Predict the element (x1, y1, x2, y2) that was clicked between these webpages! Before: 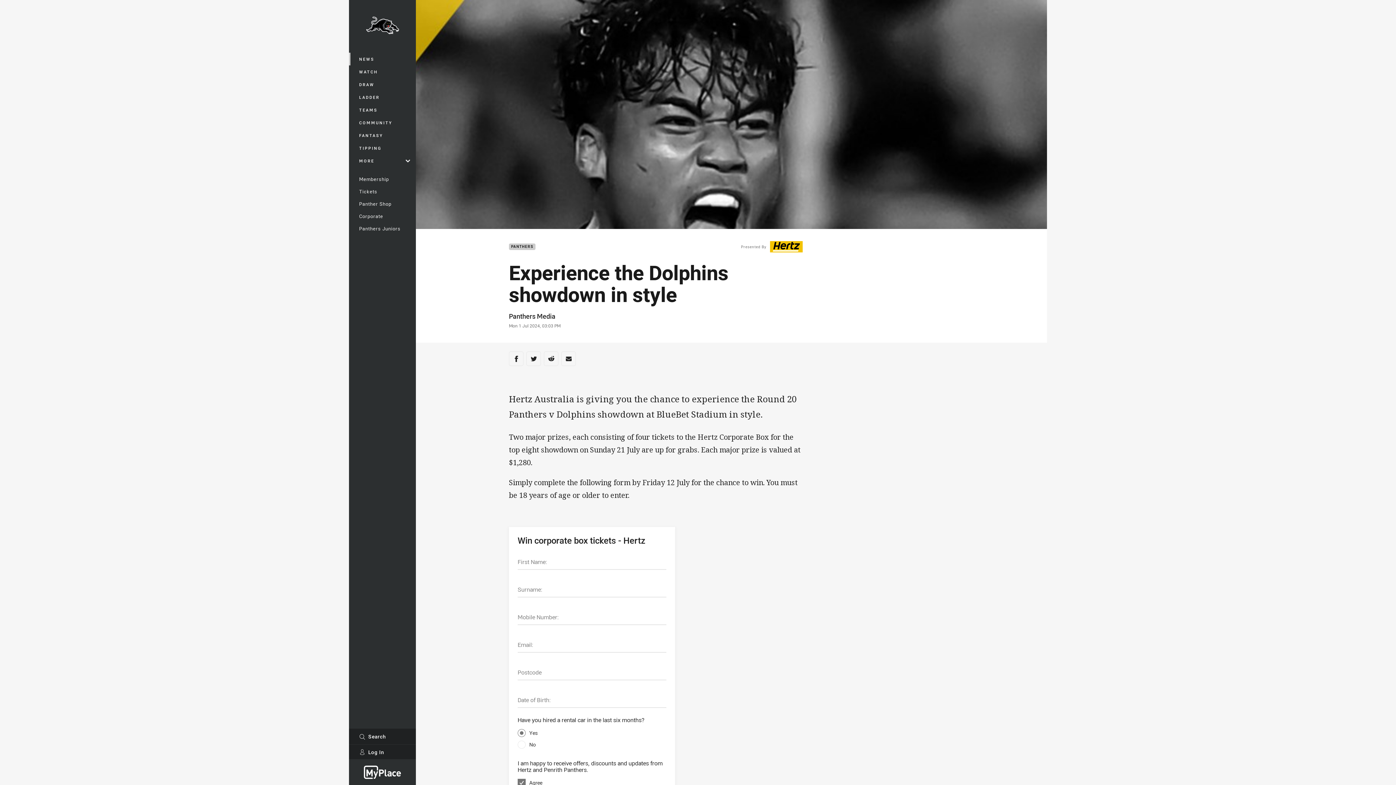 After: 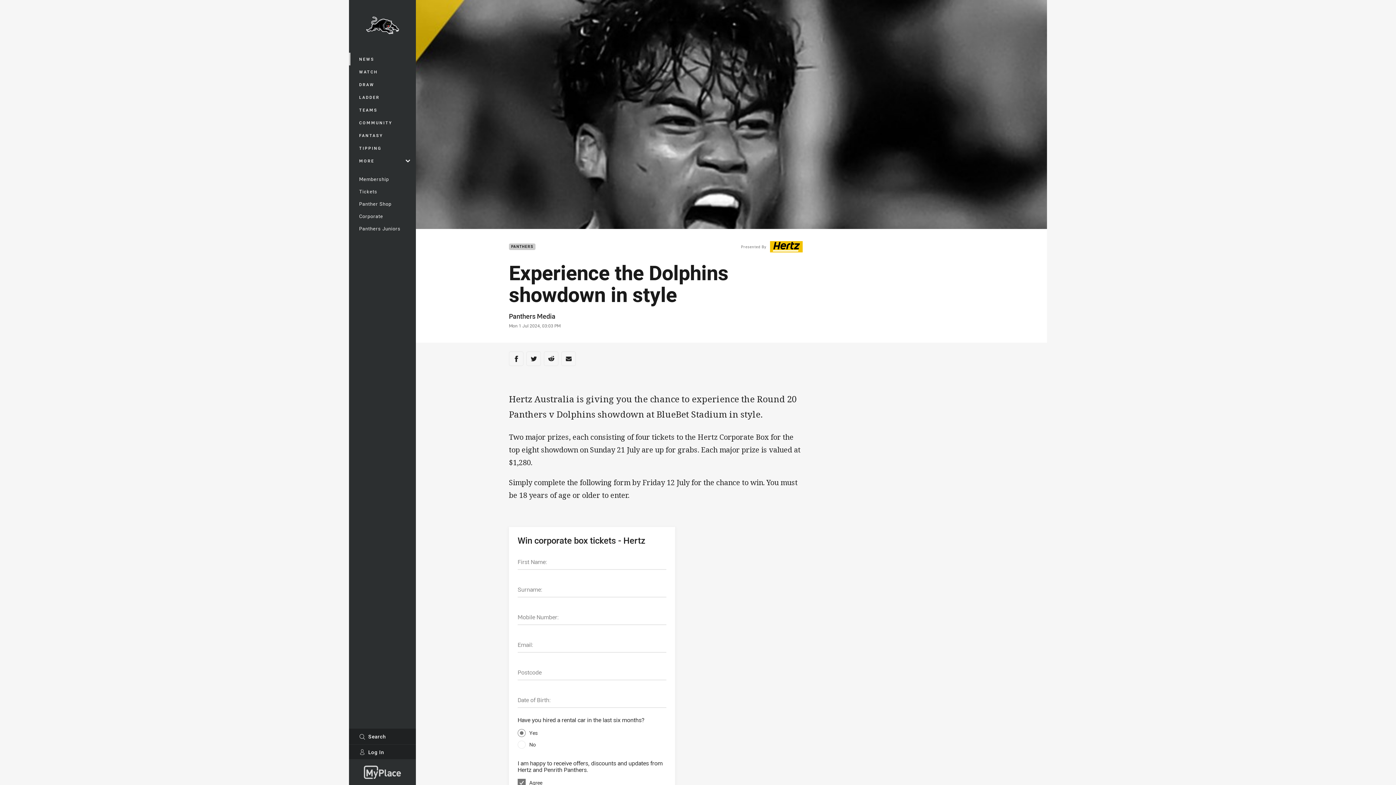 Action: bbox: (352, 762, 413, 782)